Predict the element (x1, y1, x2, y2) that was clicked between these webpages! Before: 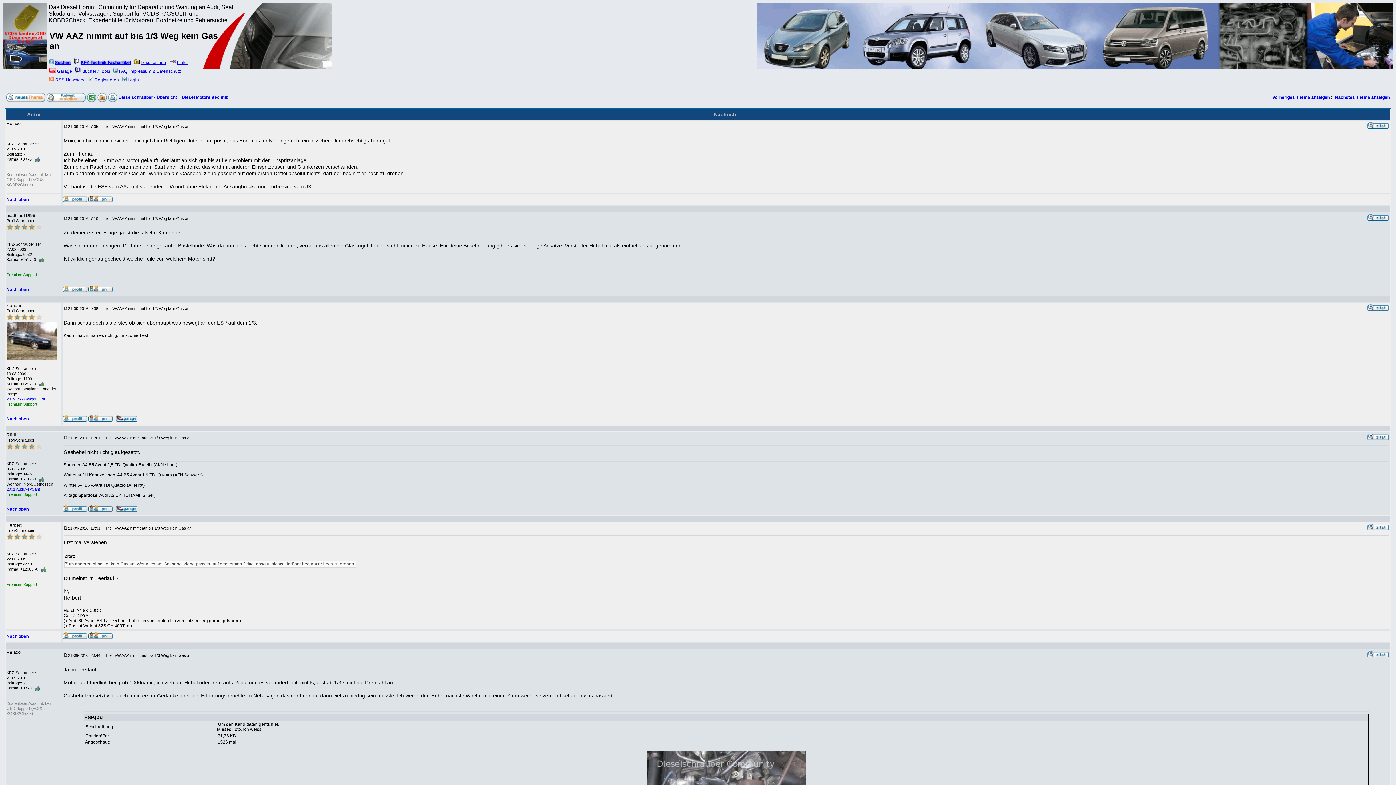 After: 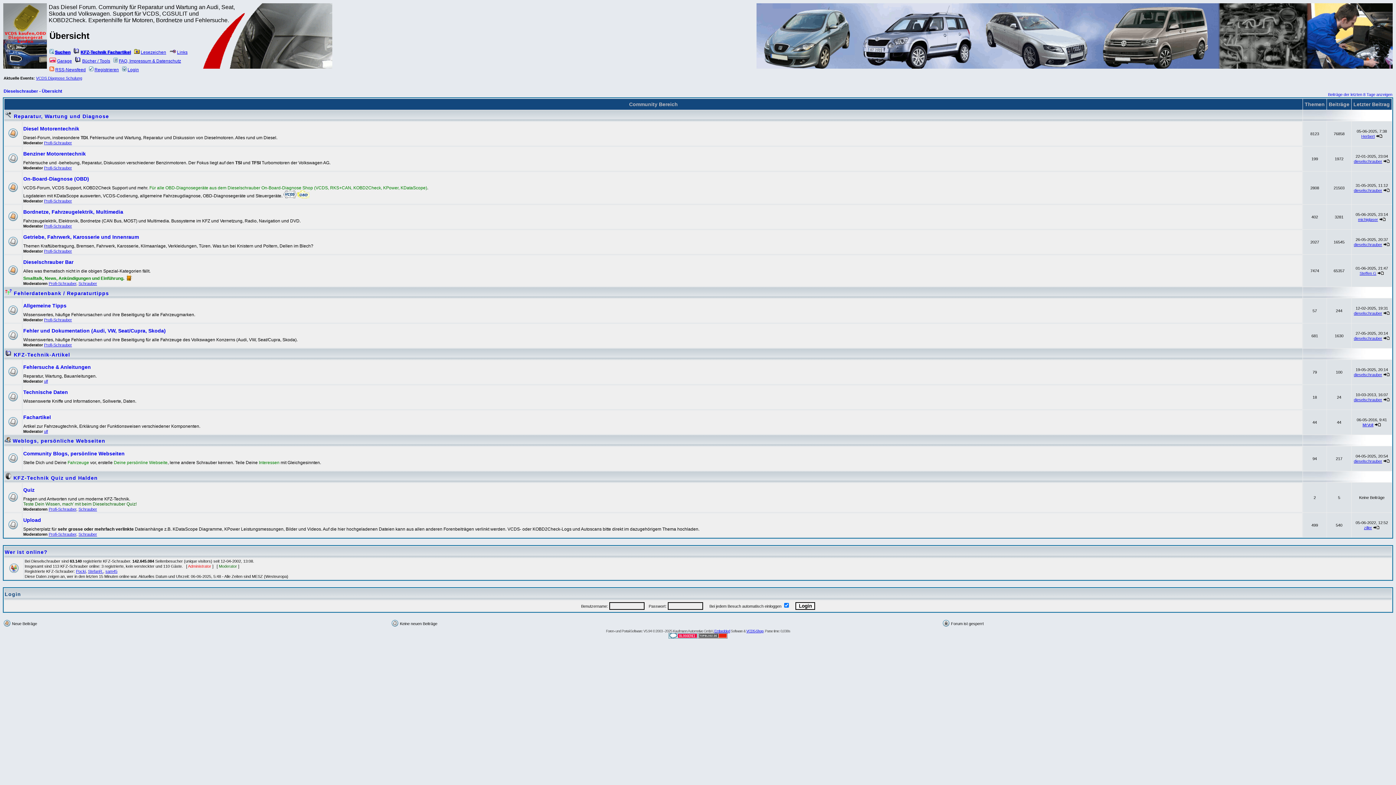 Action: bbox: (88, 417, 112, 422)